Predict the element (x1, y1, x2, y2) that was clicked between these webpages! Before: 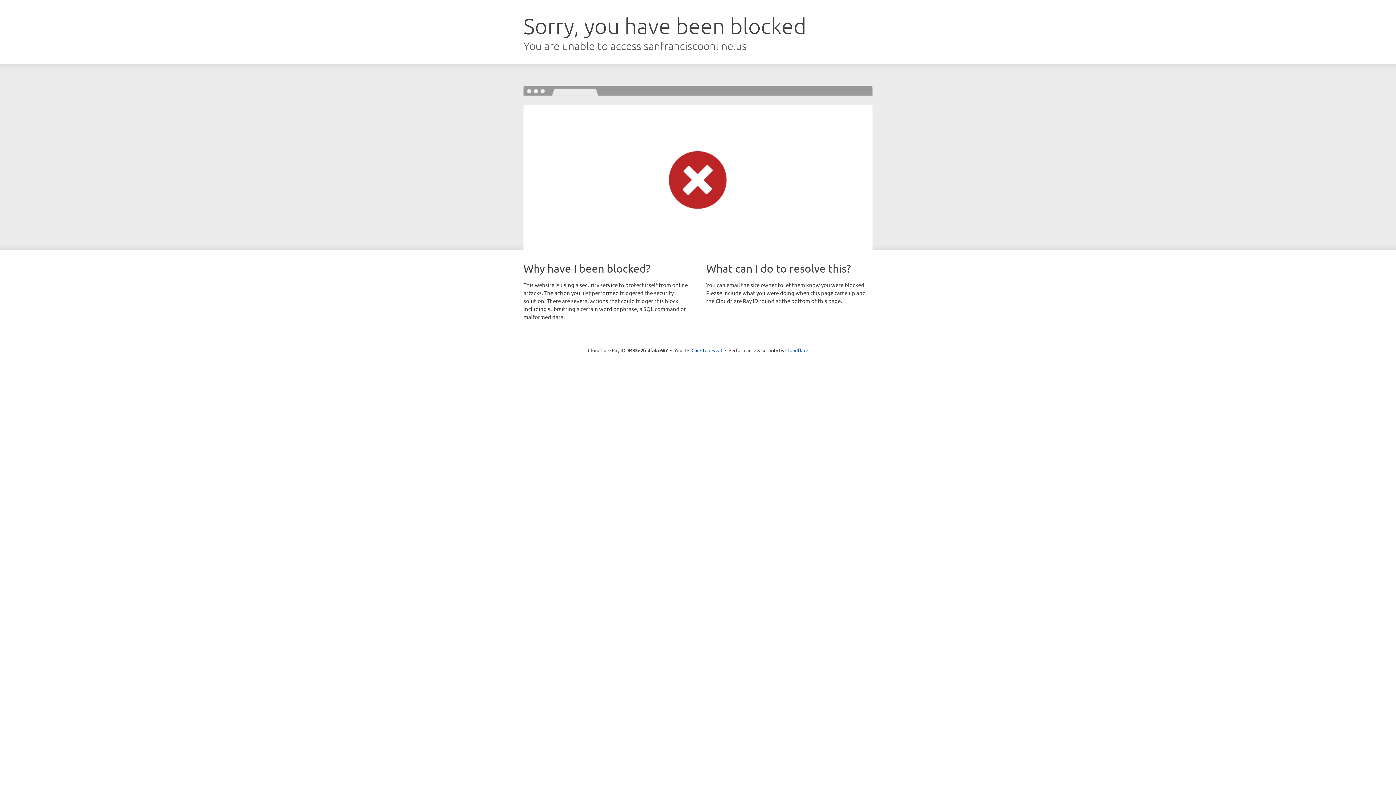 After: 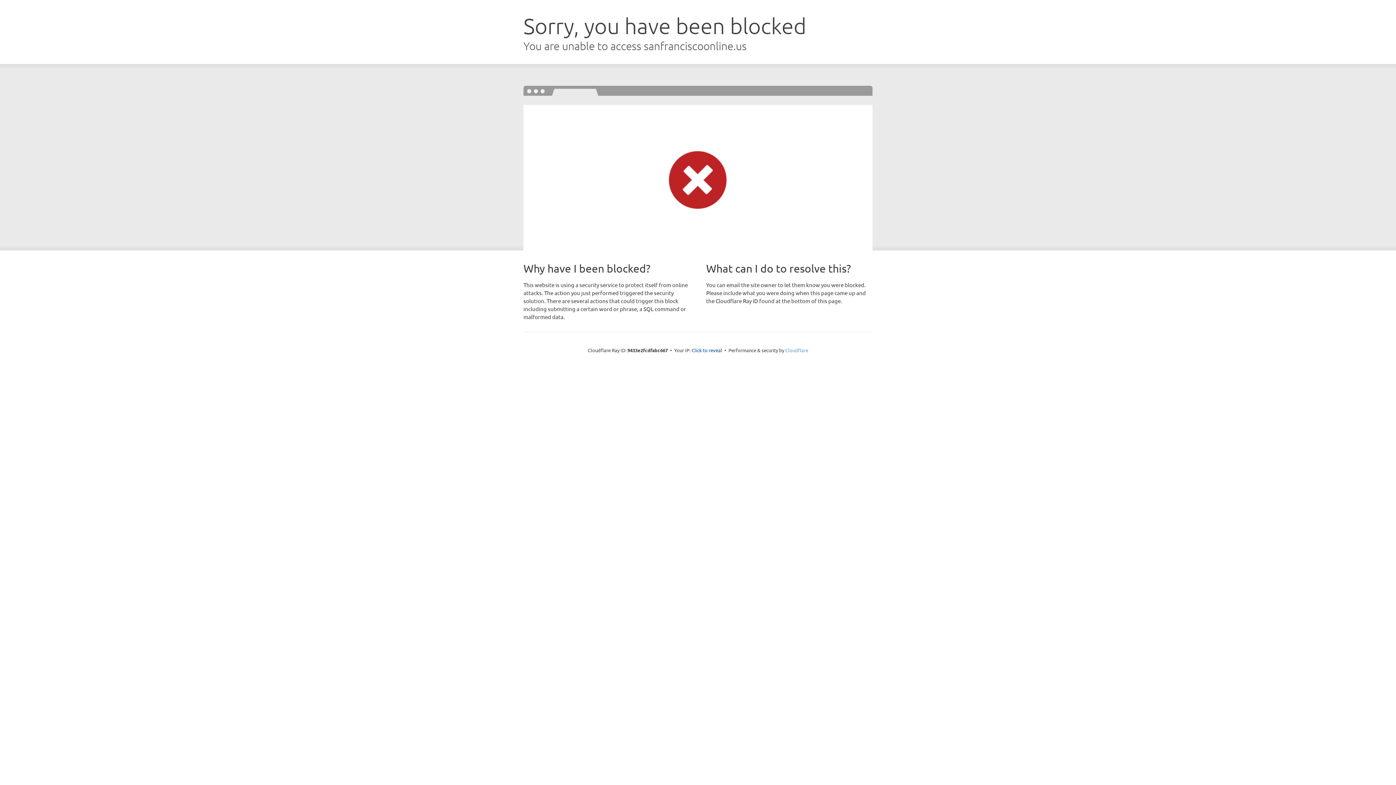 Action: label: Cloudflare bbox: (785, 347, 808, 353)